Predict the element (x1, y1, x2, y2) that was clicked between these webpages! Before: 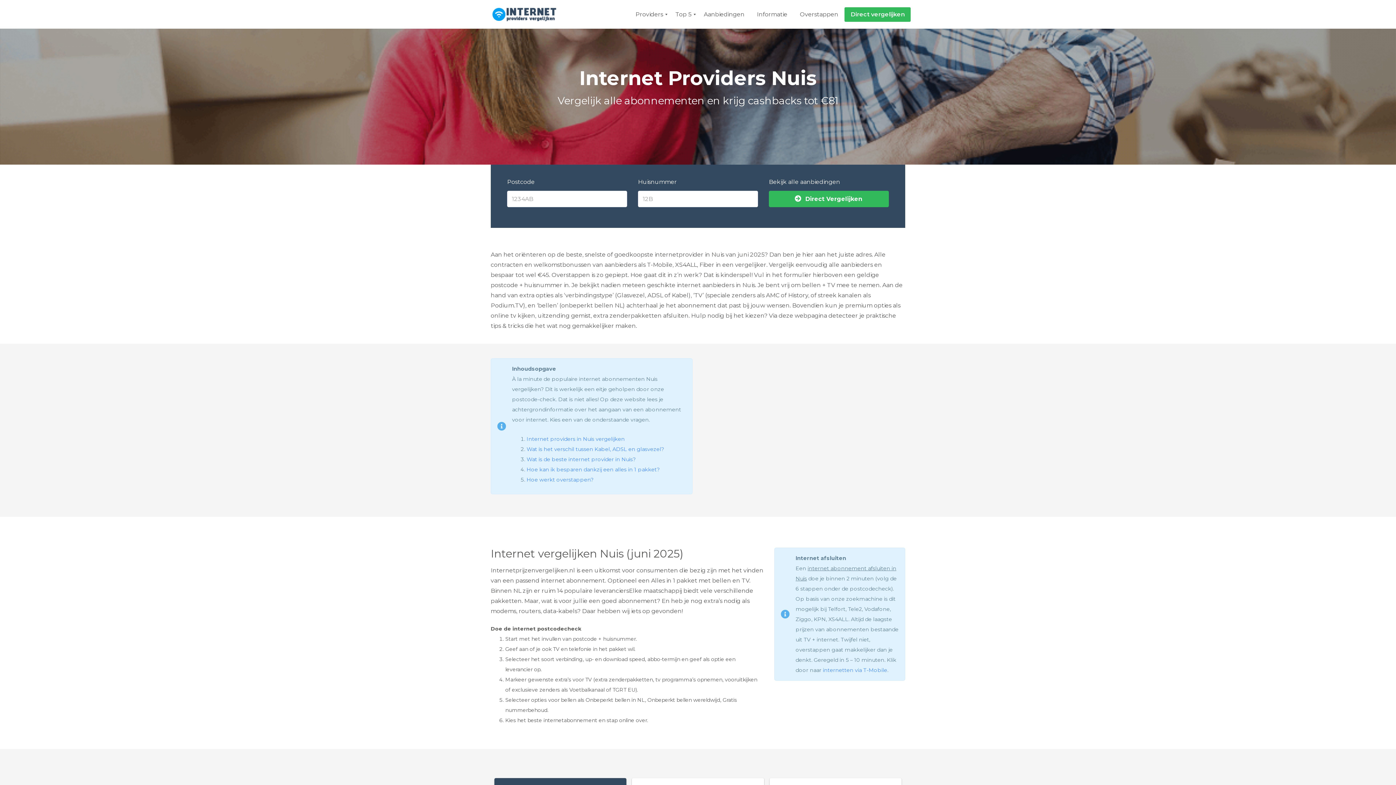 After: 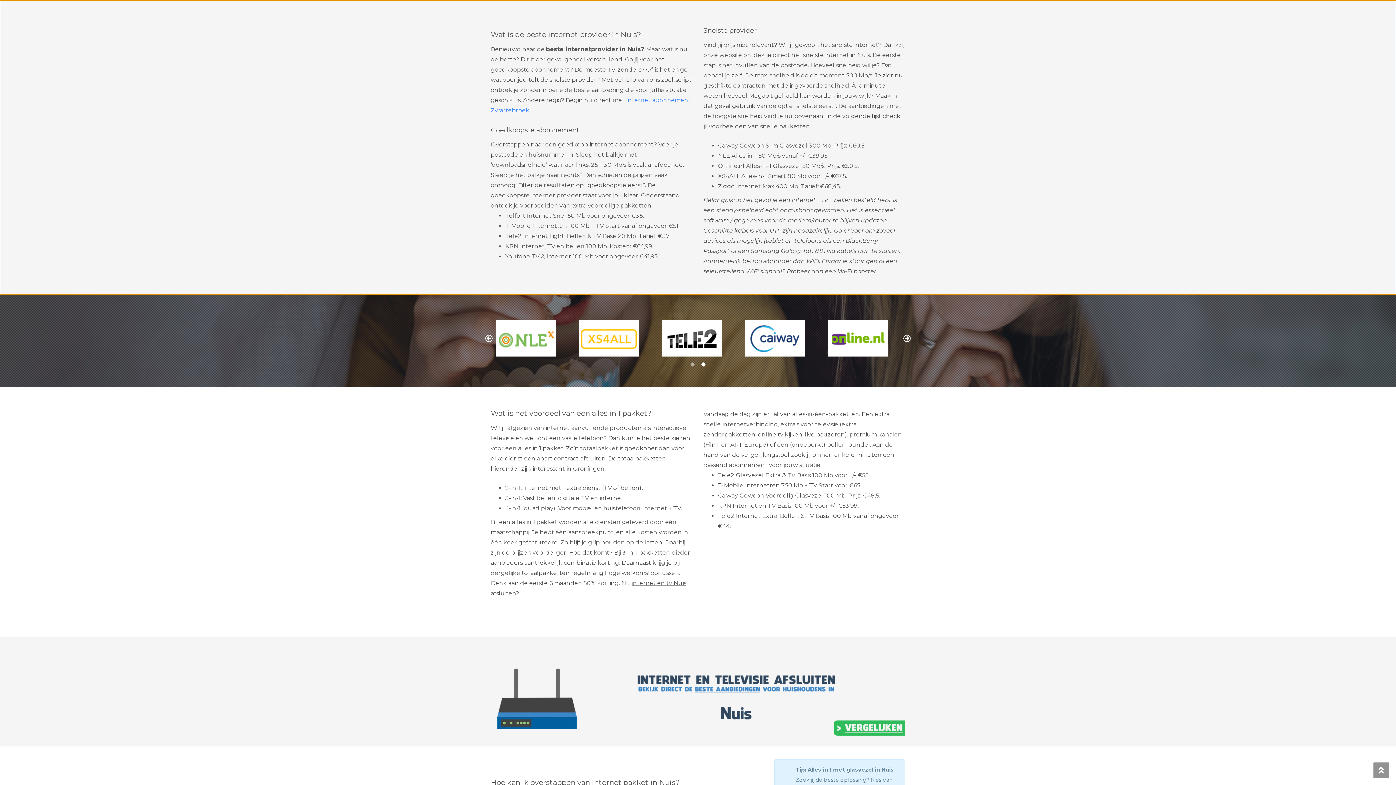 Action: bbox: (526, 456, 635, 463) label: Wat is de beste internet provider in Nuis?